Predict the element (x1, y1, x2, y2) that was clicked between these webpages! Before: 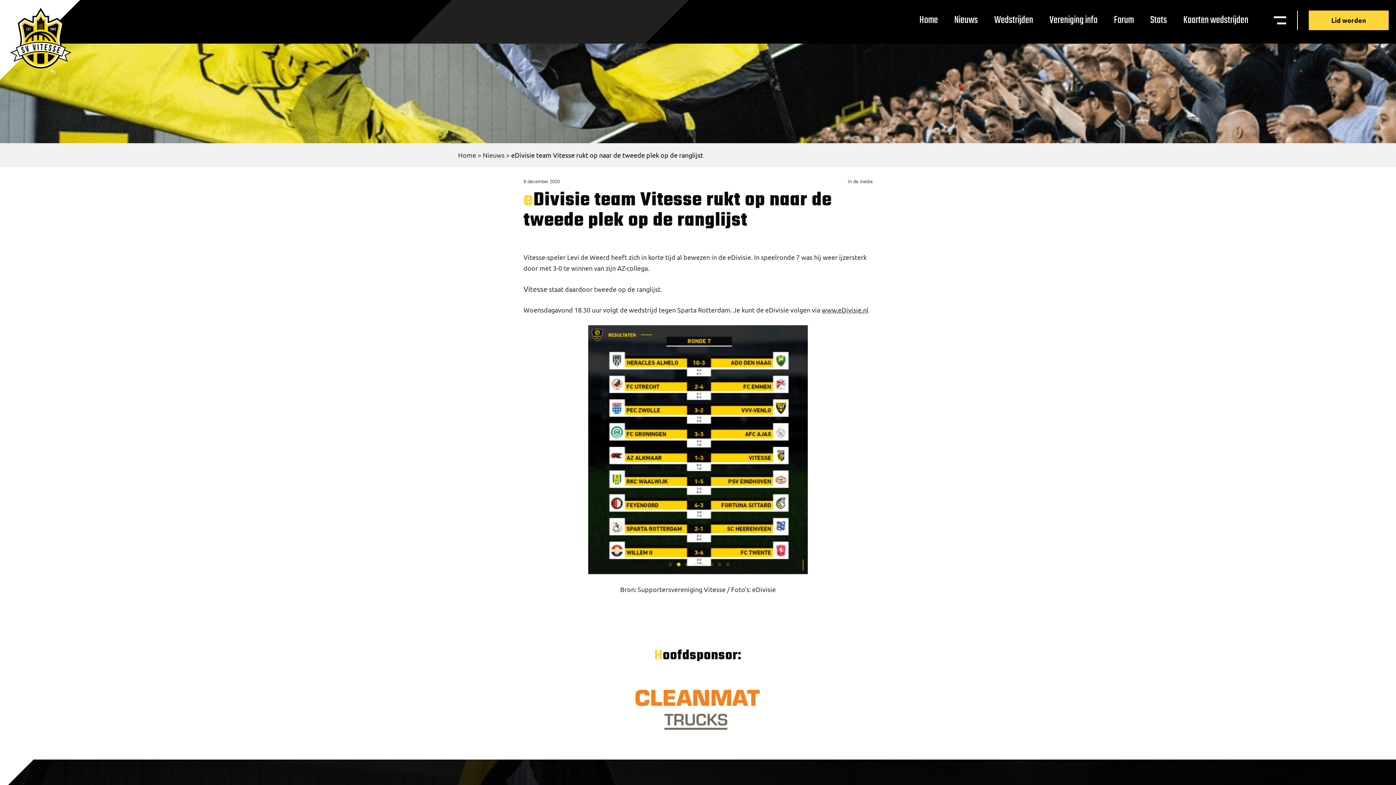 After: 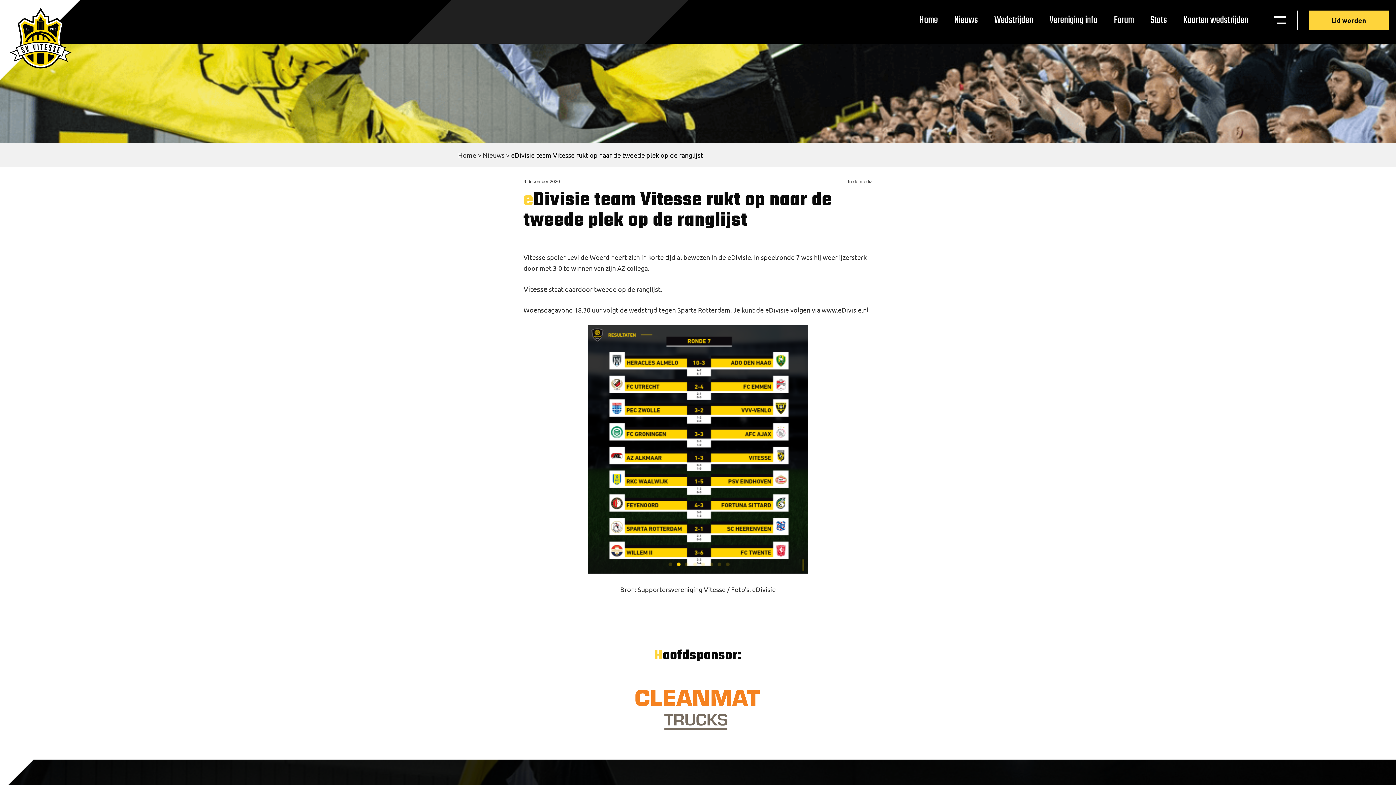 Action: bbox: (1145, 6, 1172, 33) label: Stats